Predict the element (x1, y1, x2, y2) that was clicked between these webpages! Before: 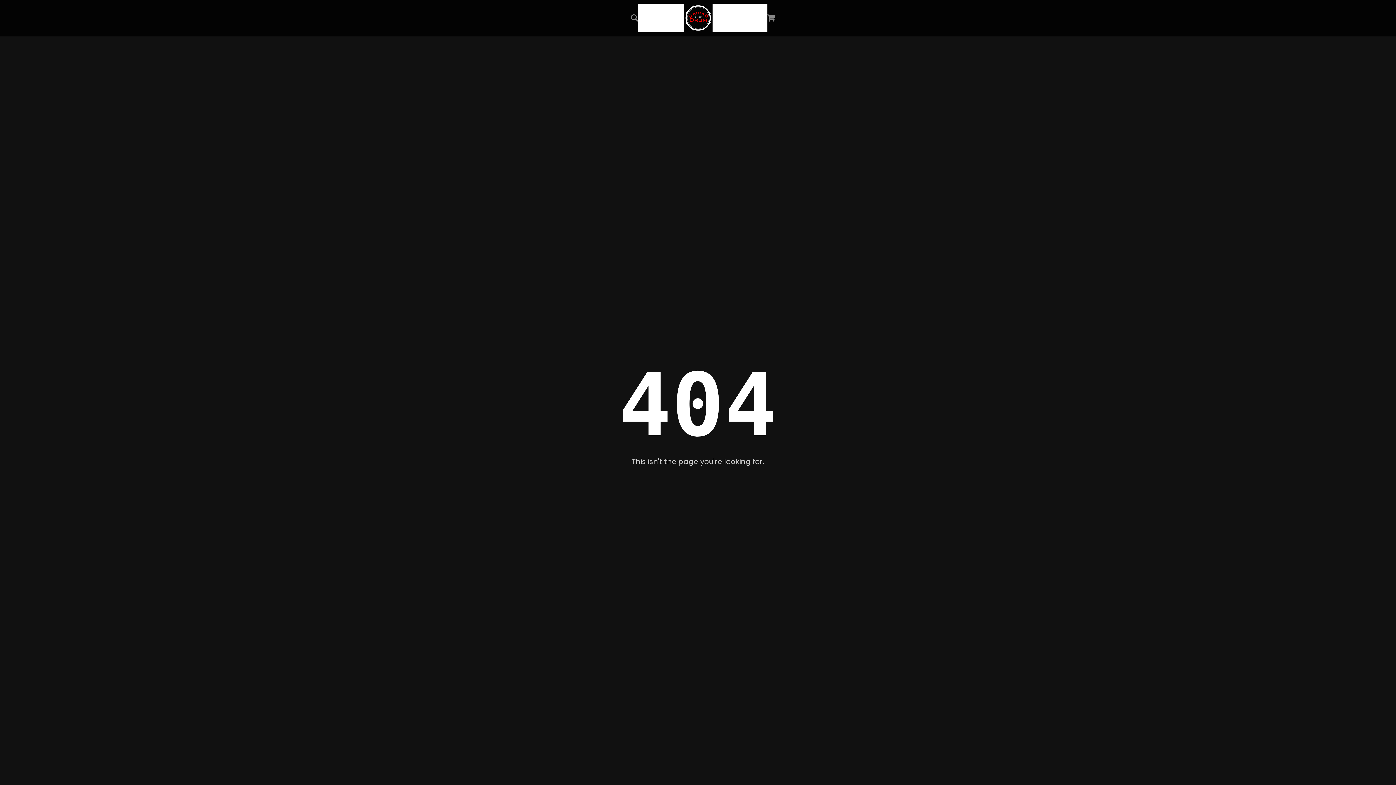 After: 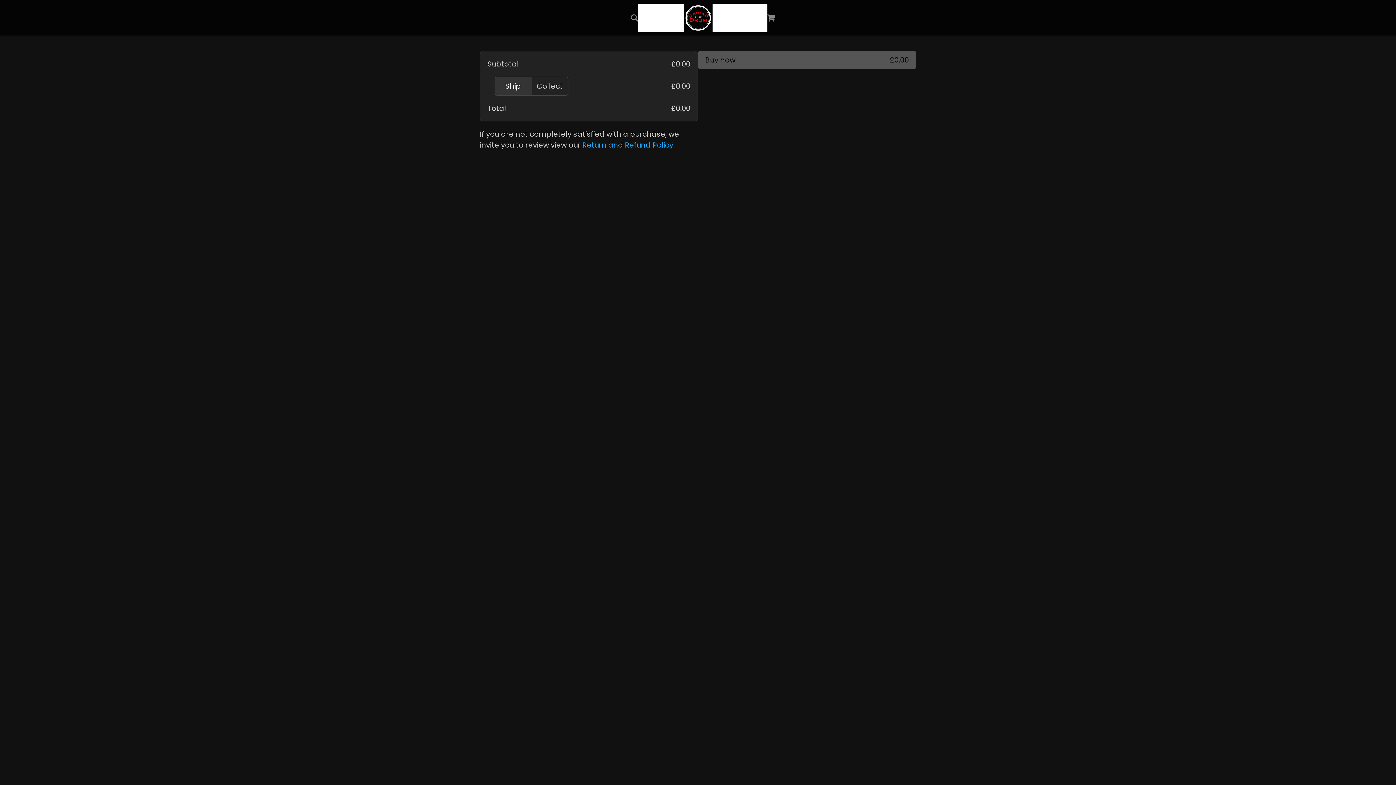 Action: bbox: (767, 3, 775, 32)